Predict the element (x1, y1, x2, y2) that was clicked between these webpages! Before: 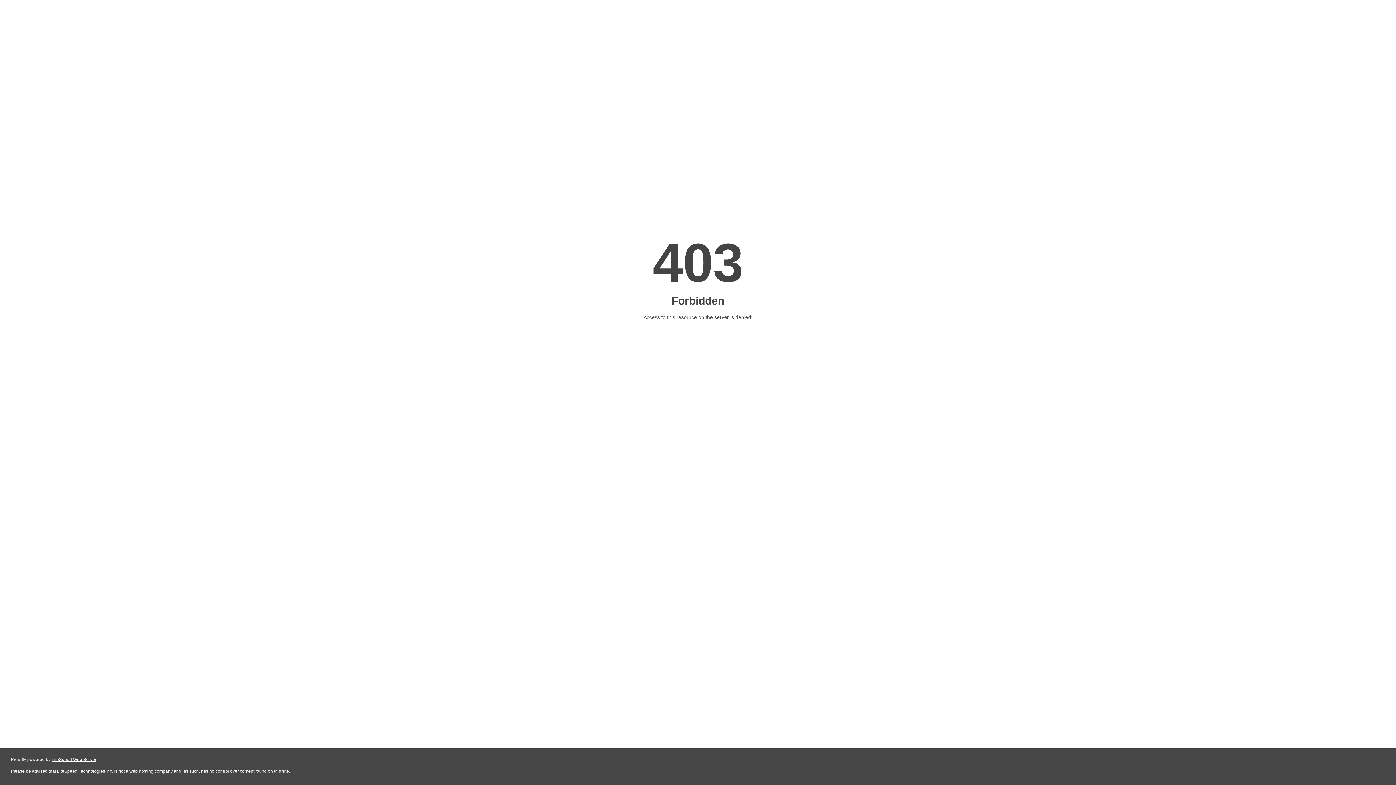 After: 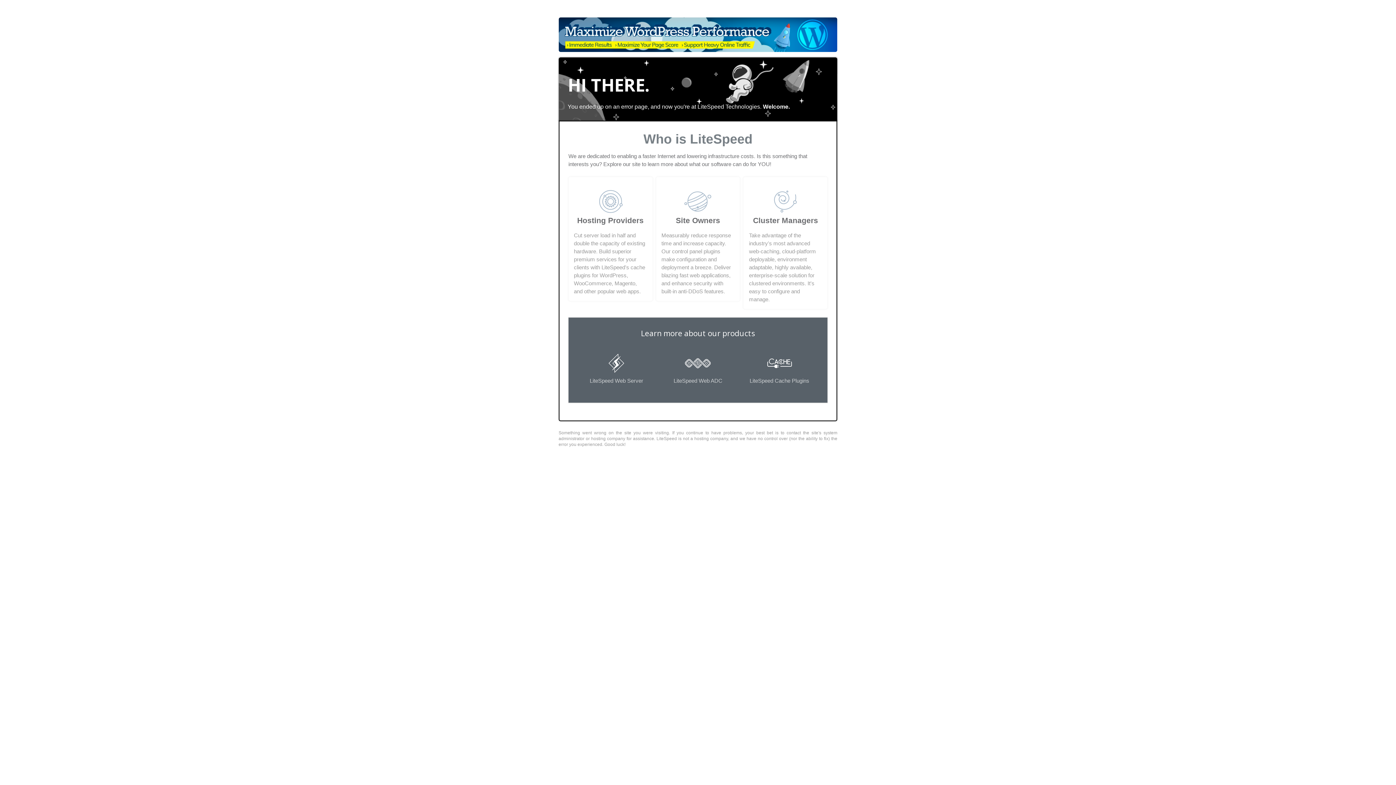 Action: label: LiteSpeed Web Server bbox: (51, 757, 96, 762)